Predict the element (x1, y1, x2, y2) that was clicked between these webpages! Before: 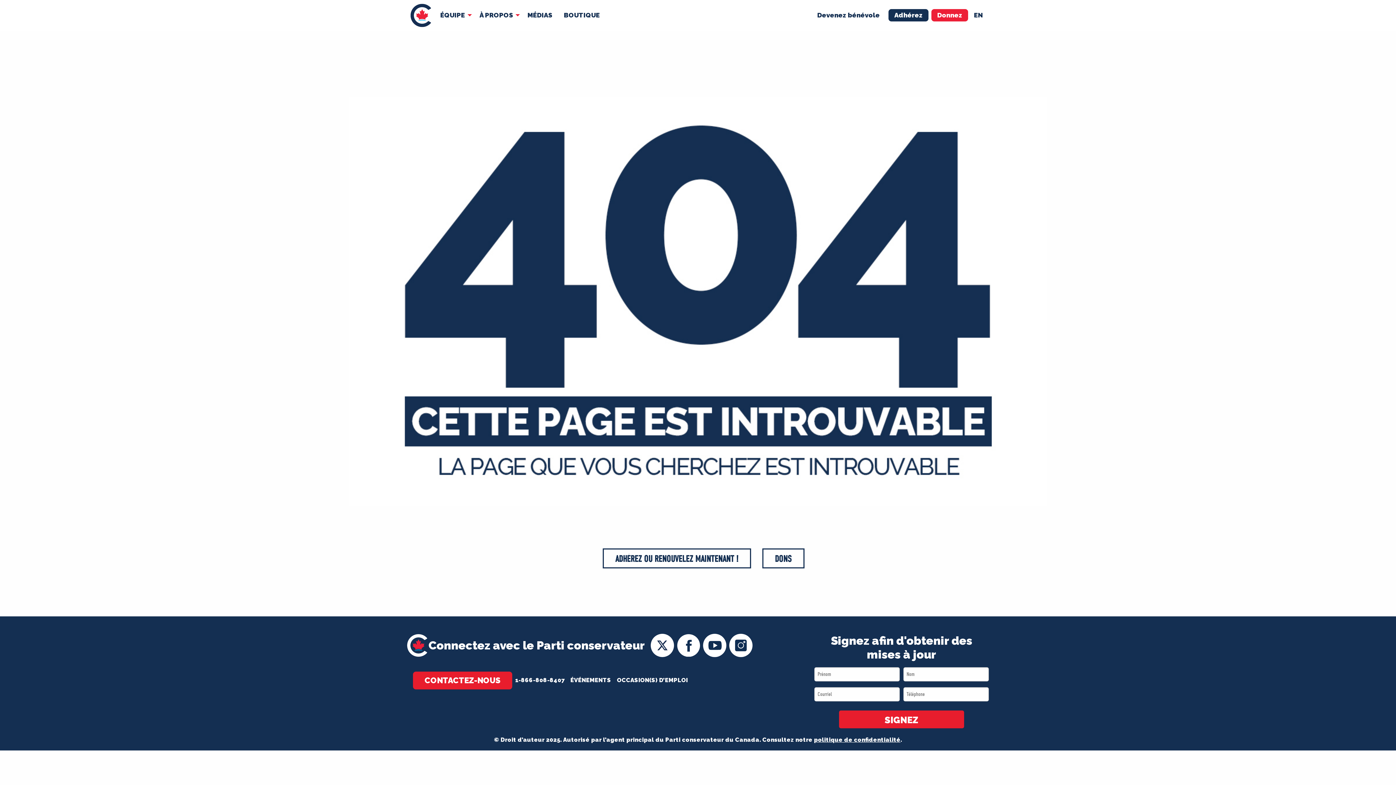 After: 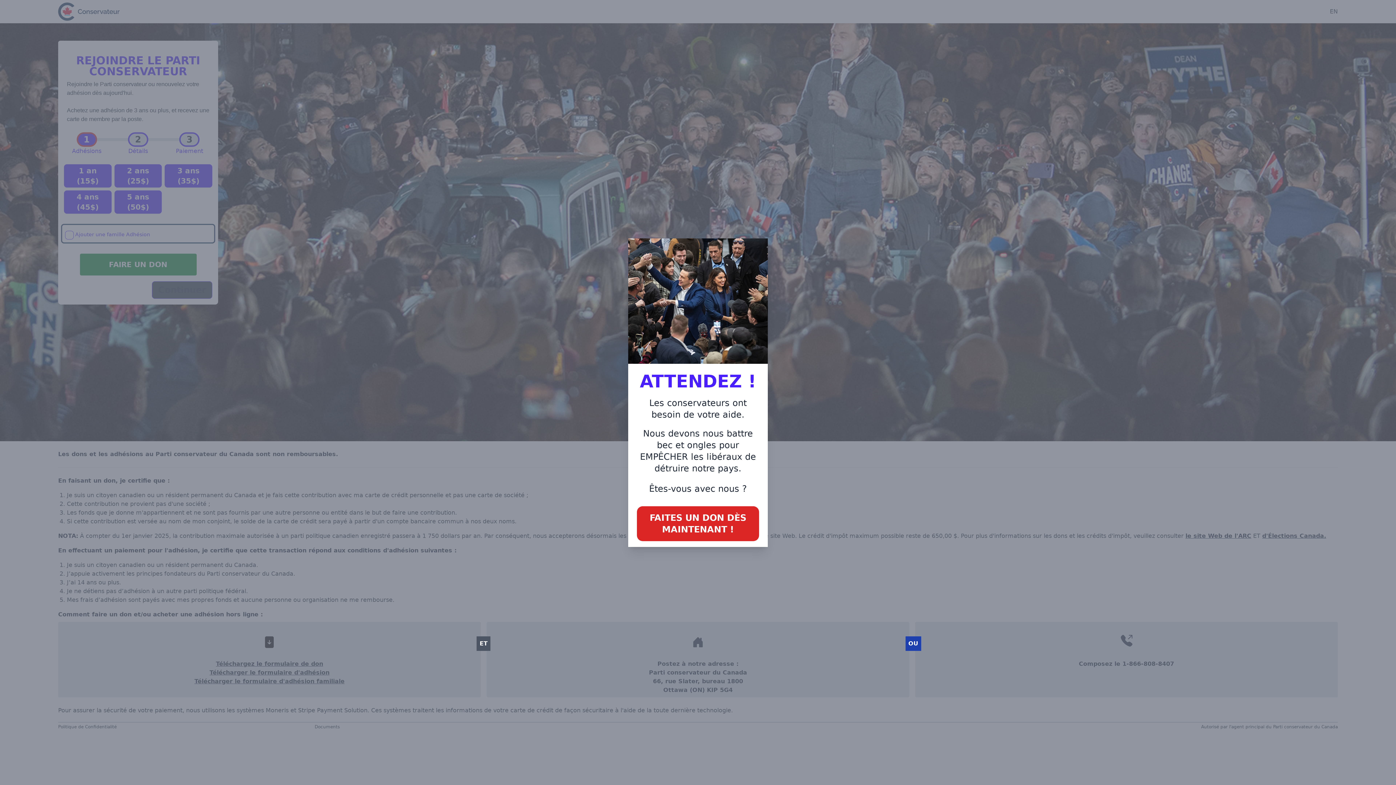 Action: bbox: (888, 9, 928, 21) label: Adhérez